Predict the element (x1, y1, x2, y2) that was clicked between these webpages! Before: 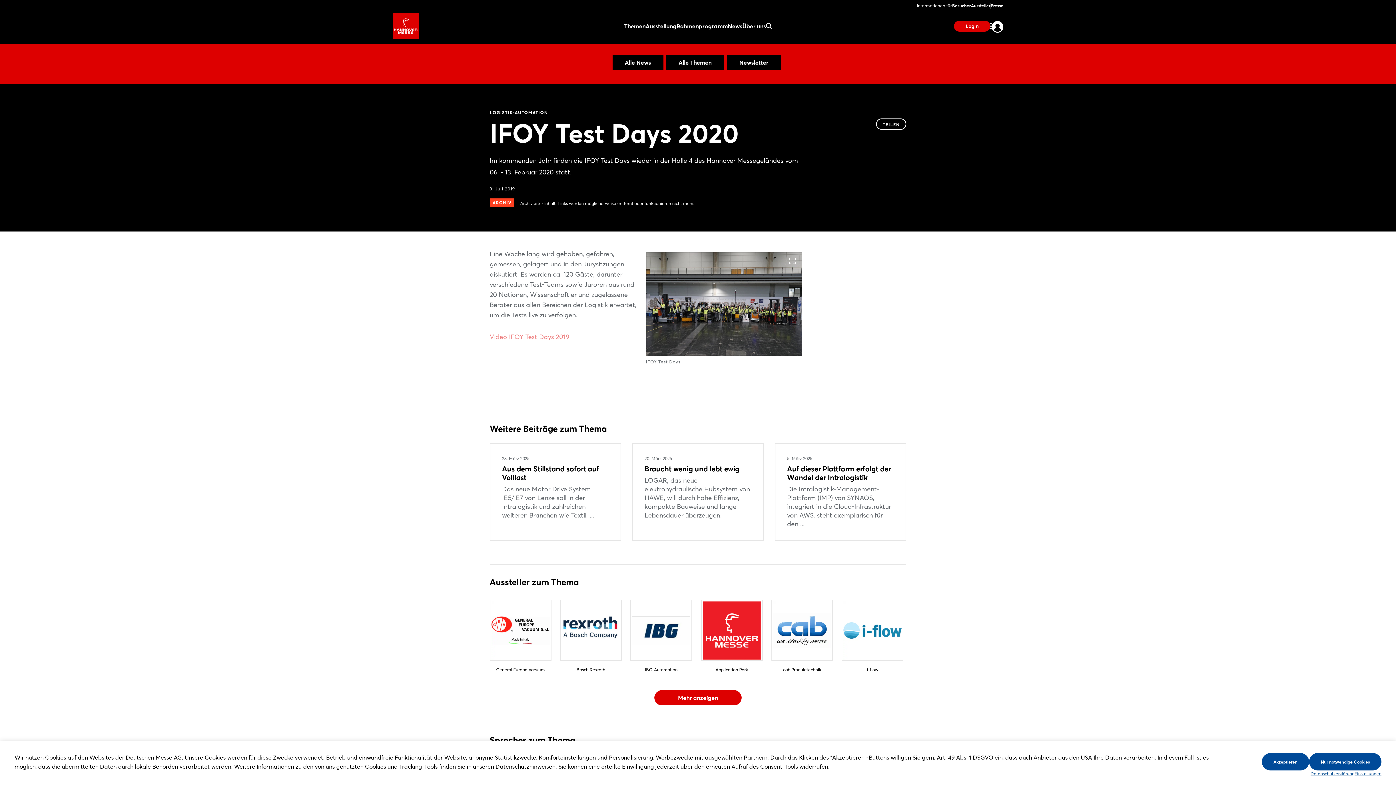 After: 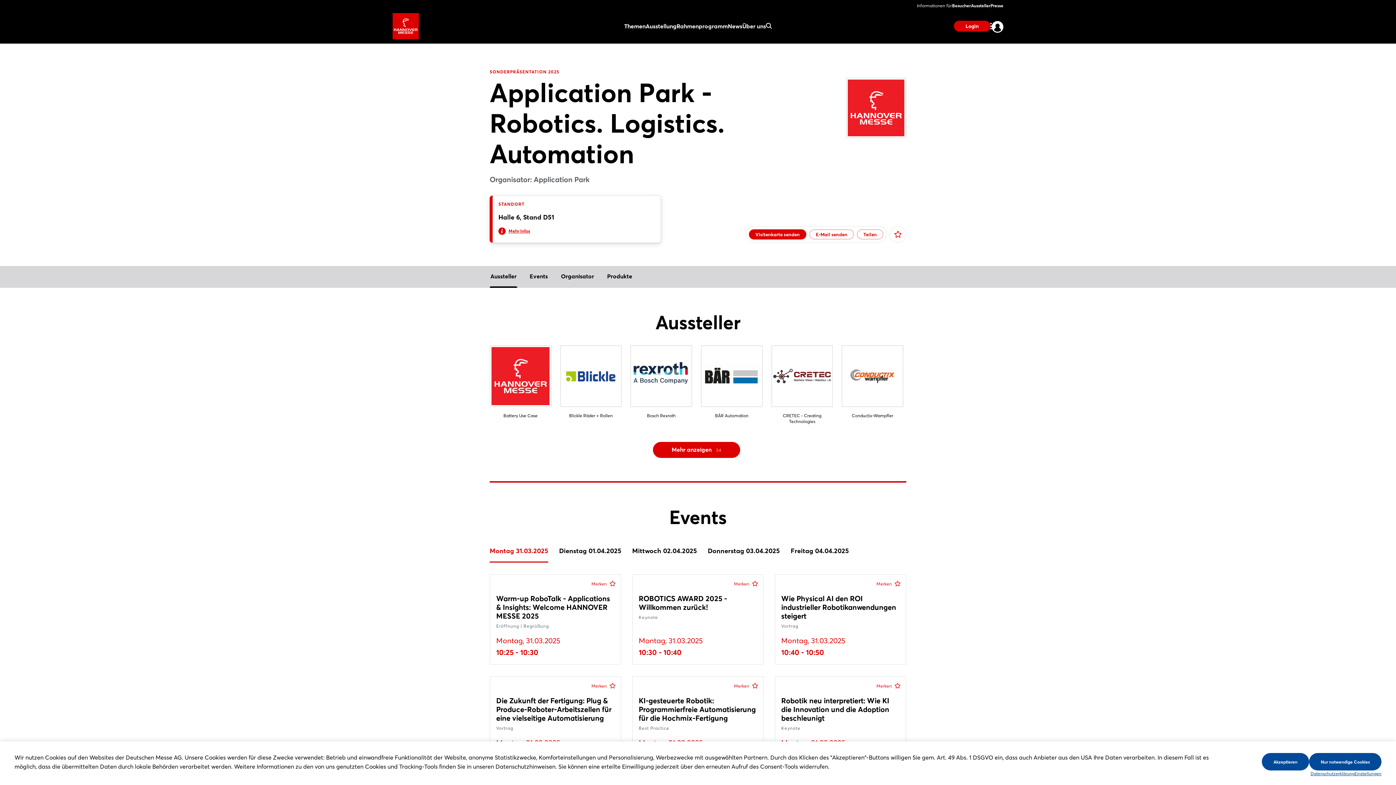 Action: label: Application Park bbox: (696, 599, 767, 684)